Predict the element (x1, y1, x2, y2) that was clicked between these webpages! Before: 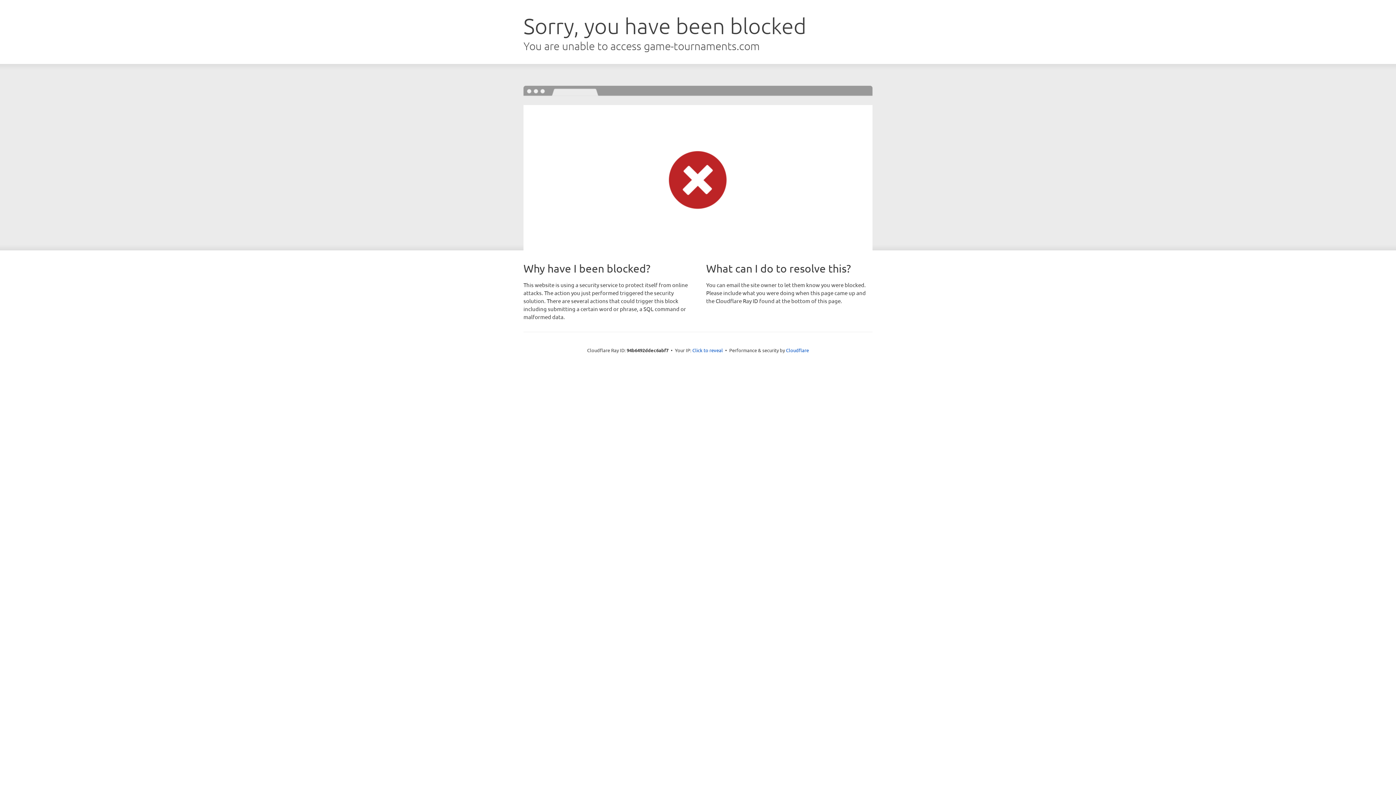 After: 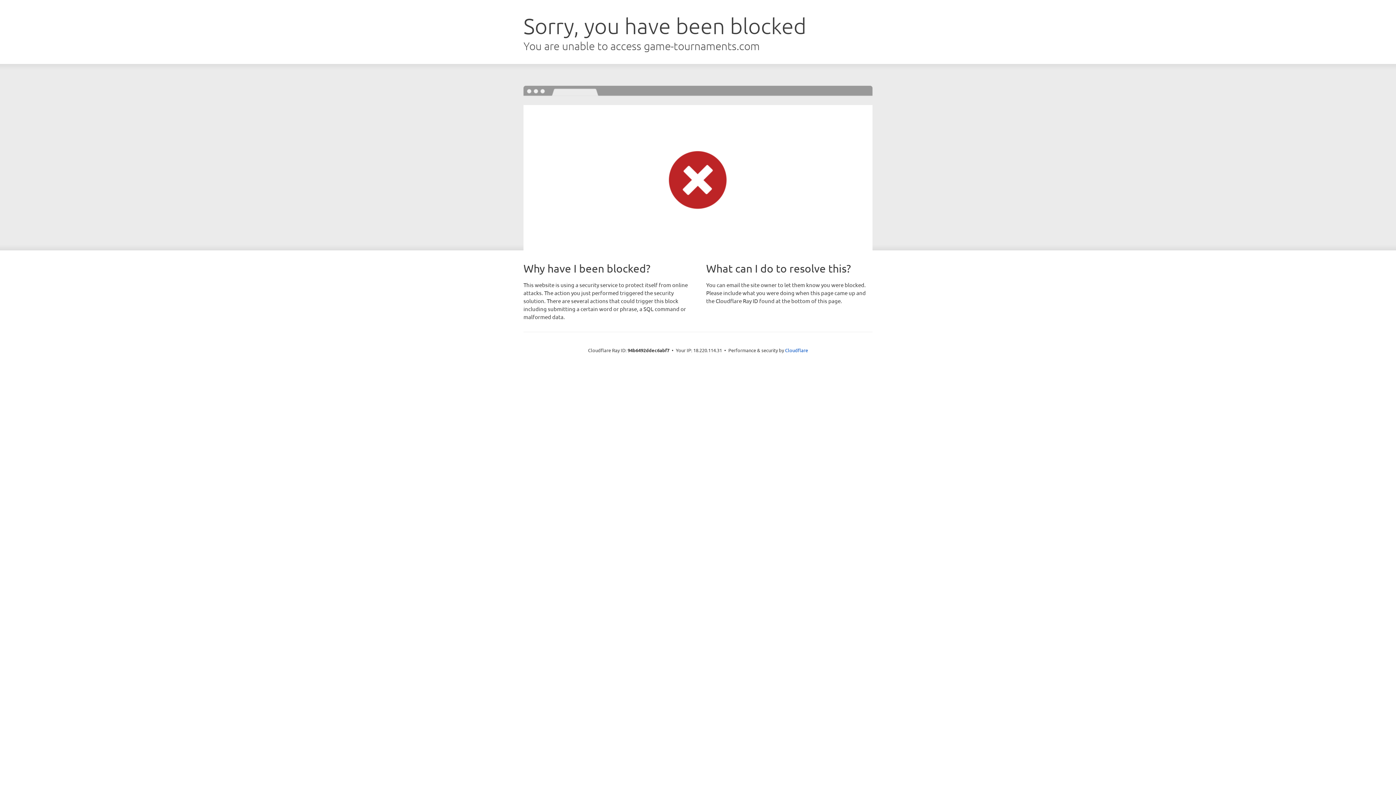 Action: bbox: (692, 346, 723, 353) label: Click to reveal